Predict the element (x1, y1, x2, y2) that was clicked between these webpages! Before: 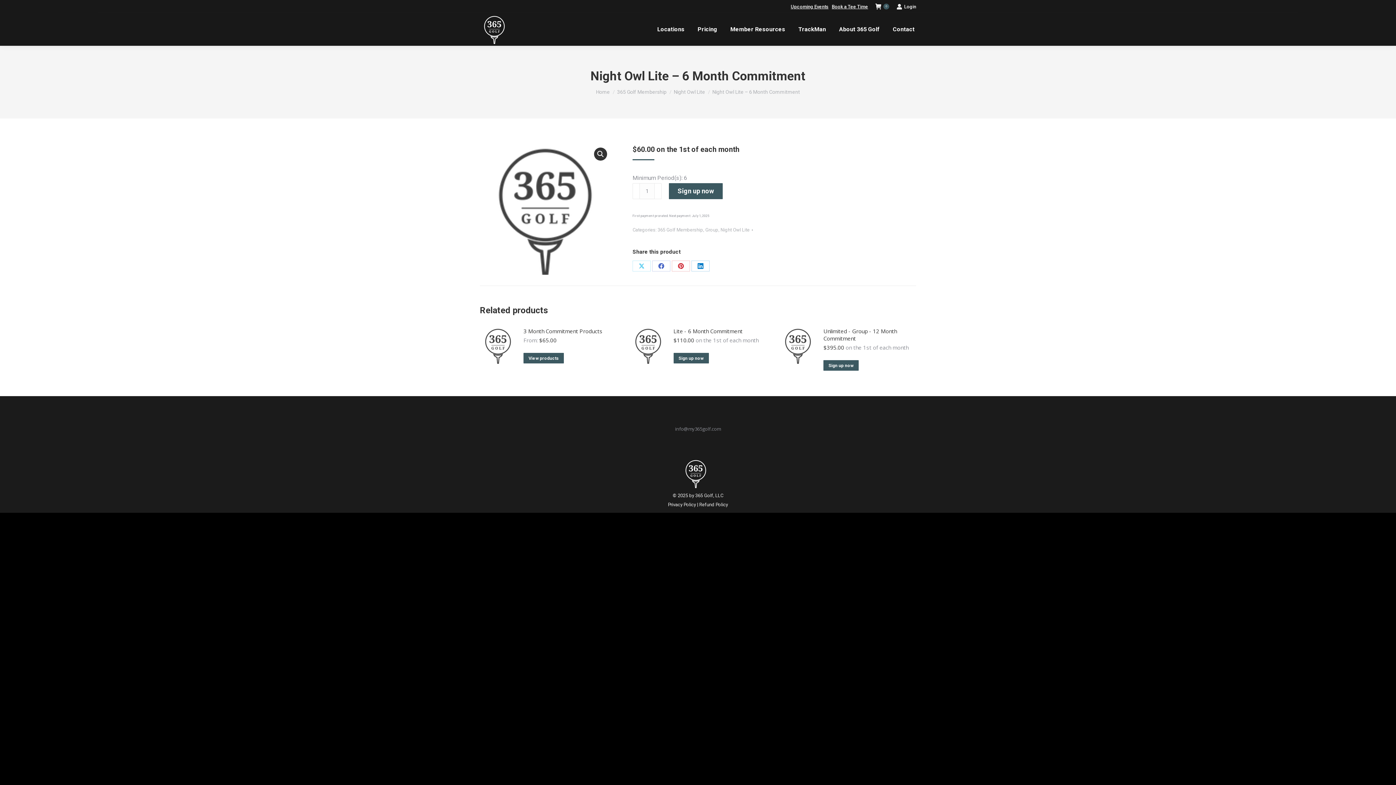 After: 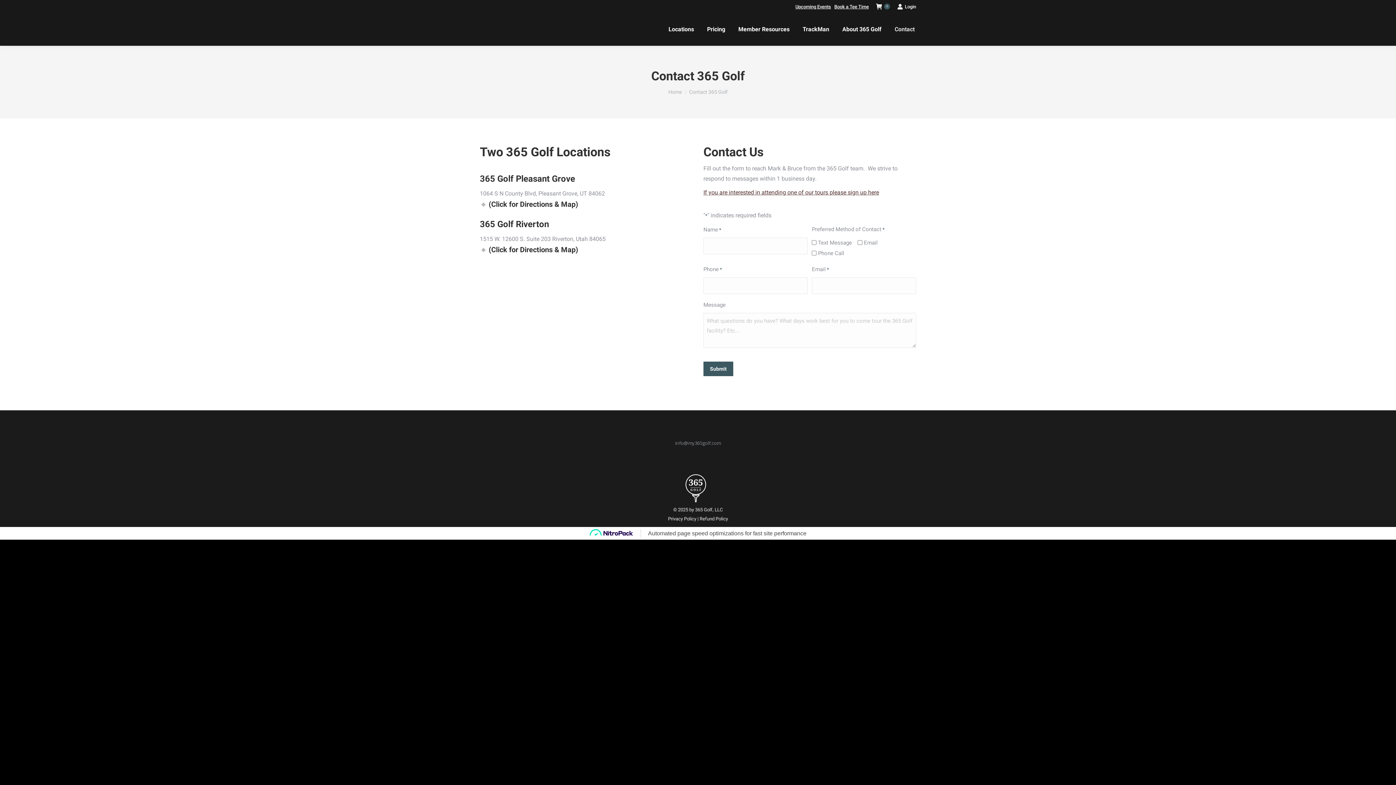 Action: label: Contact bbox: (891, 19, 916, 39)